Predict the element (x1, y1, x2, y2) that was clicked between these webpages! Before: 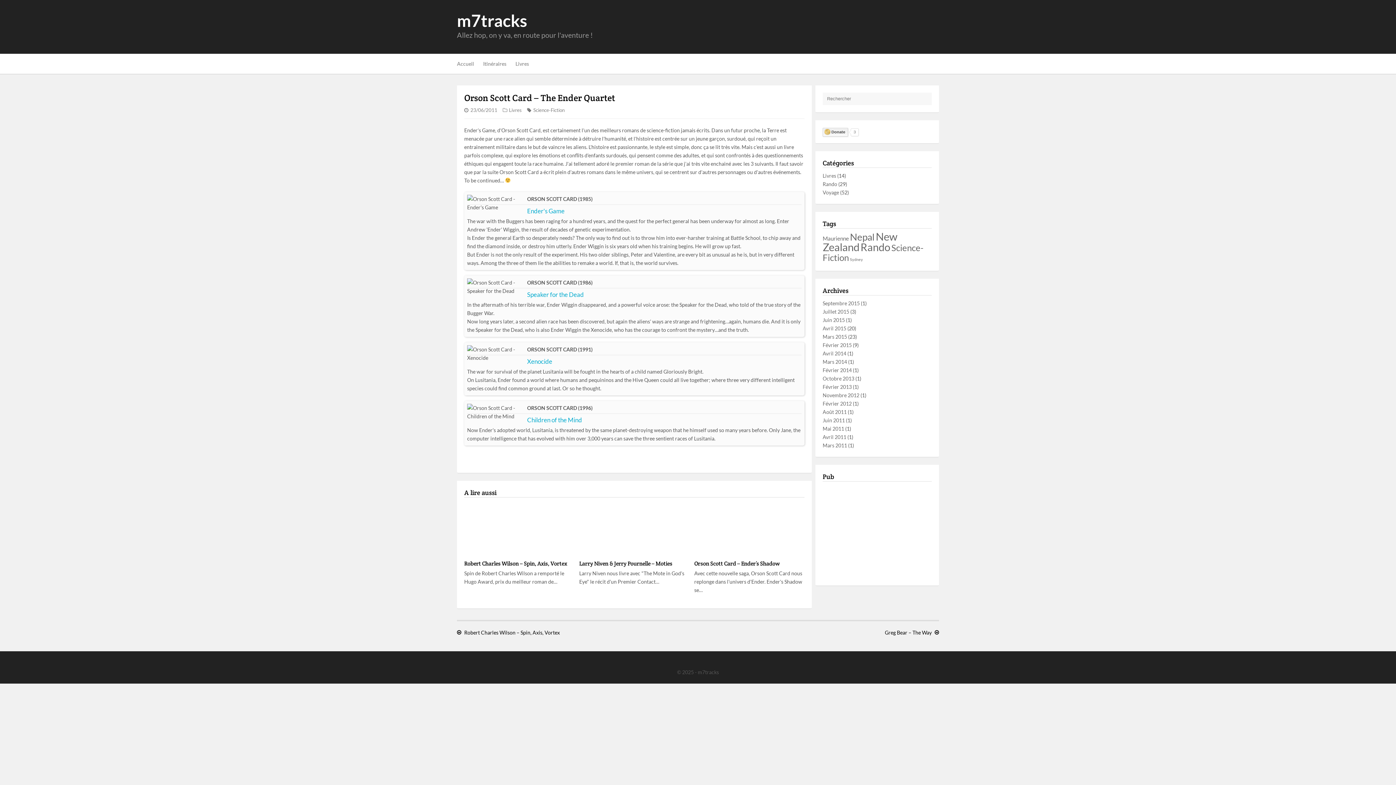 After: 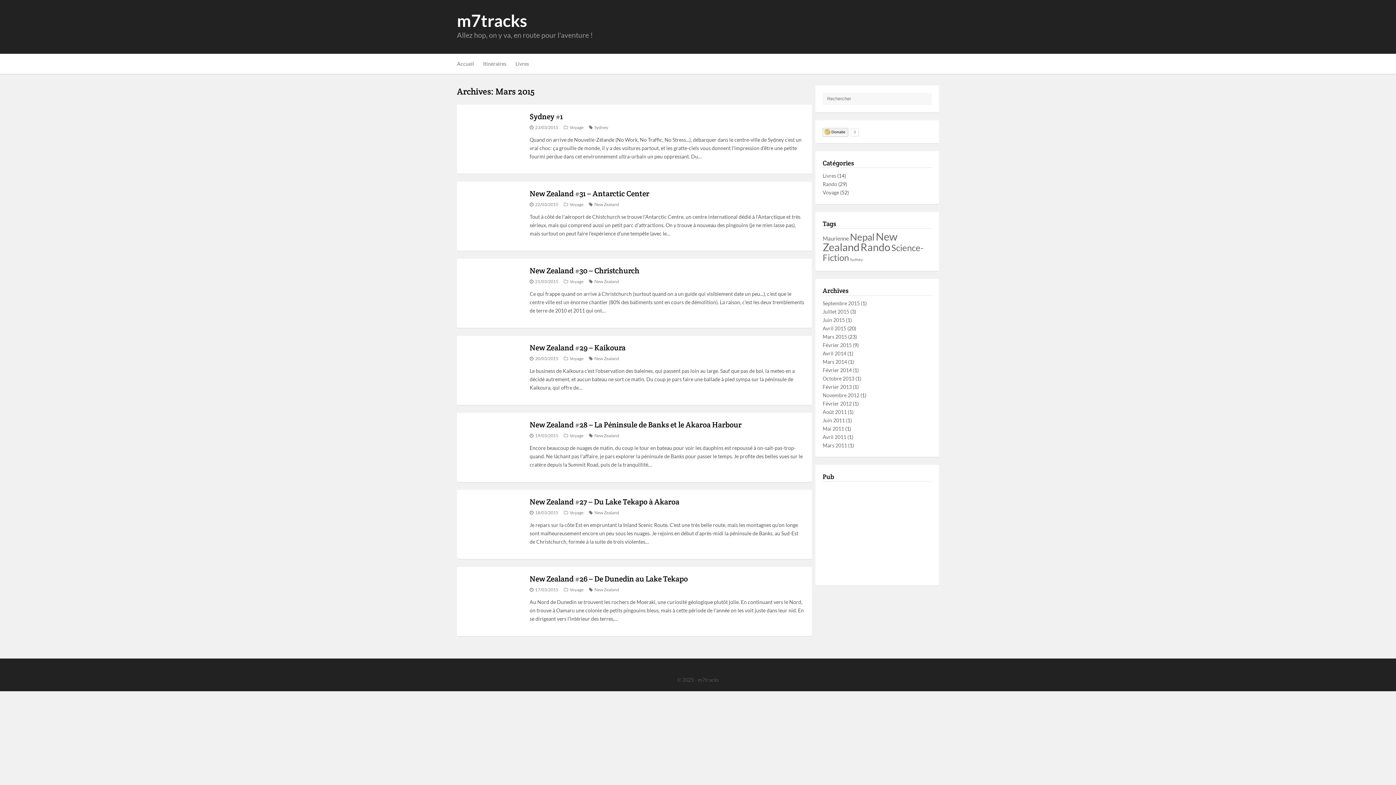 Action: bbox: (822, 333, 847, 340) label: Mars 2015